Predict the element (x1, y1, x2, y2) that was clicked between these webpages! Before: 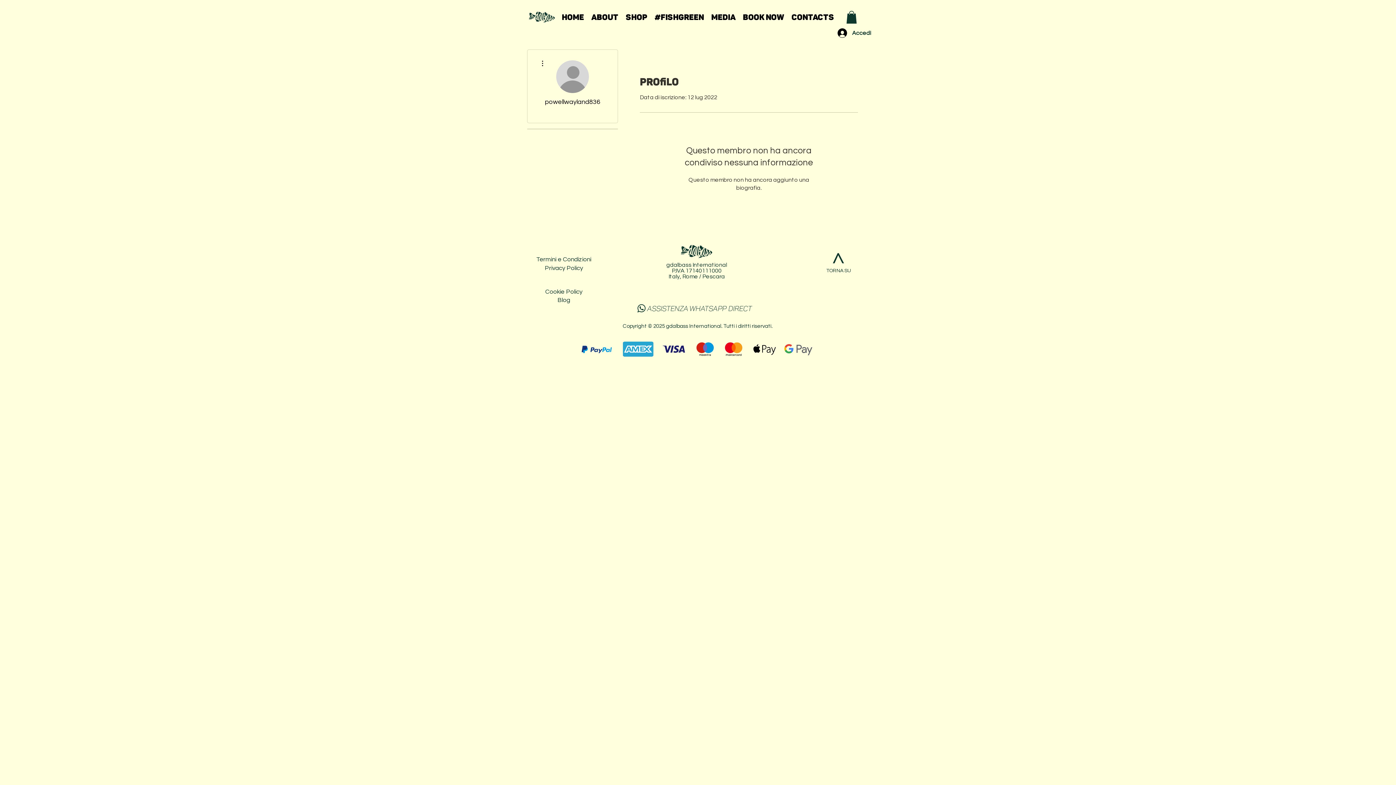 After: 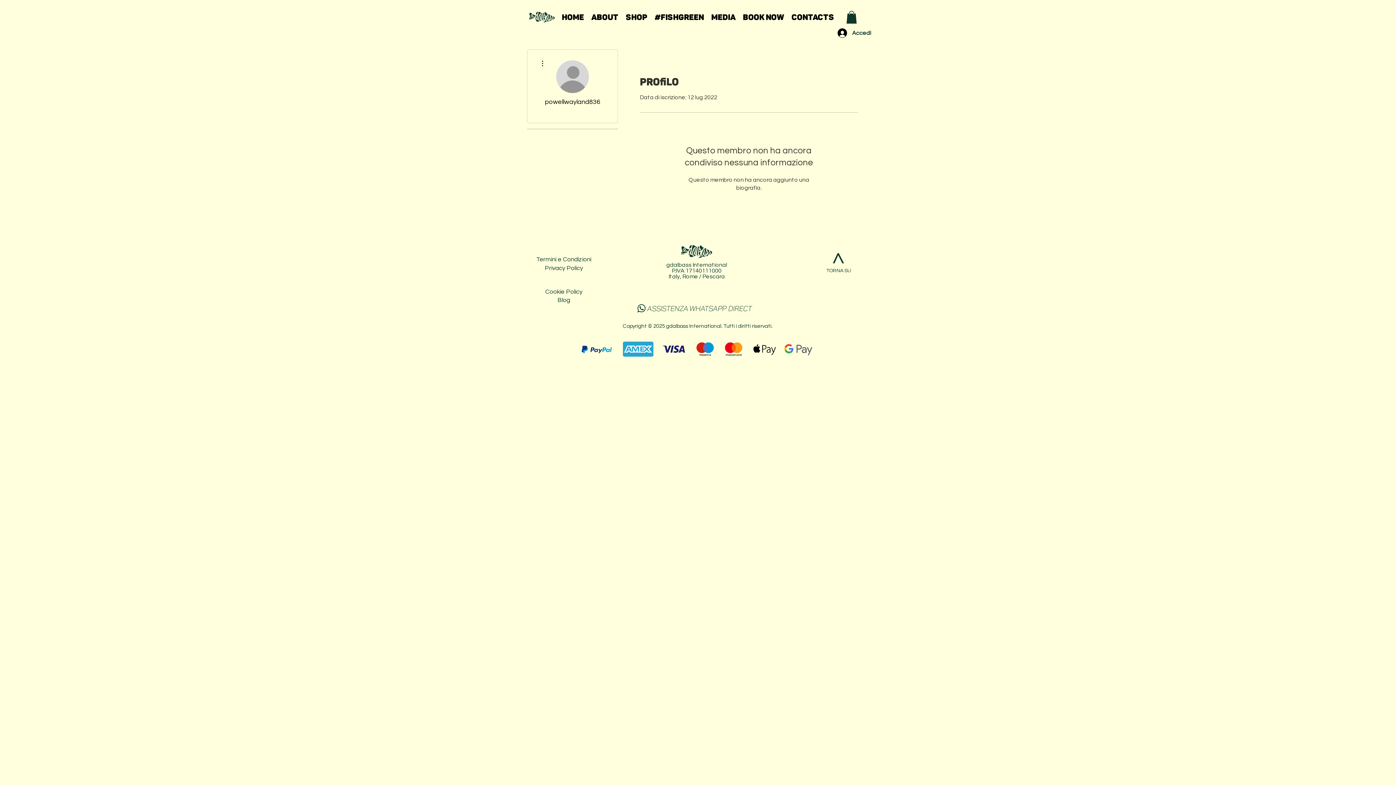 Action: bbox: (846, 10, 857, 23)